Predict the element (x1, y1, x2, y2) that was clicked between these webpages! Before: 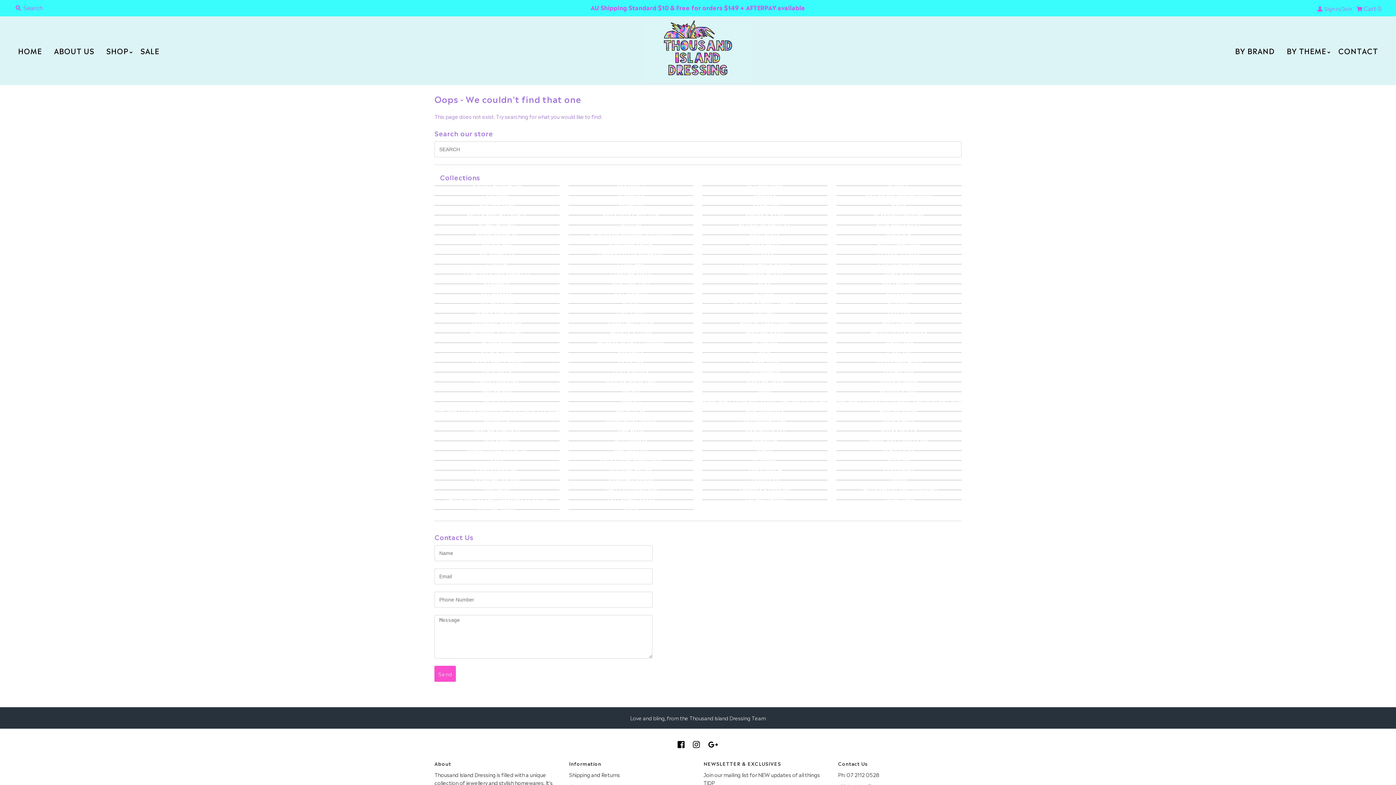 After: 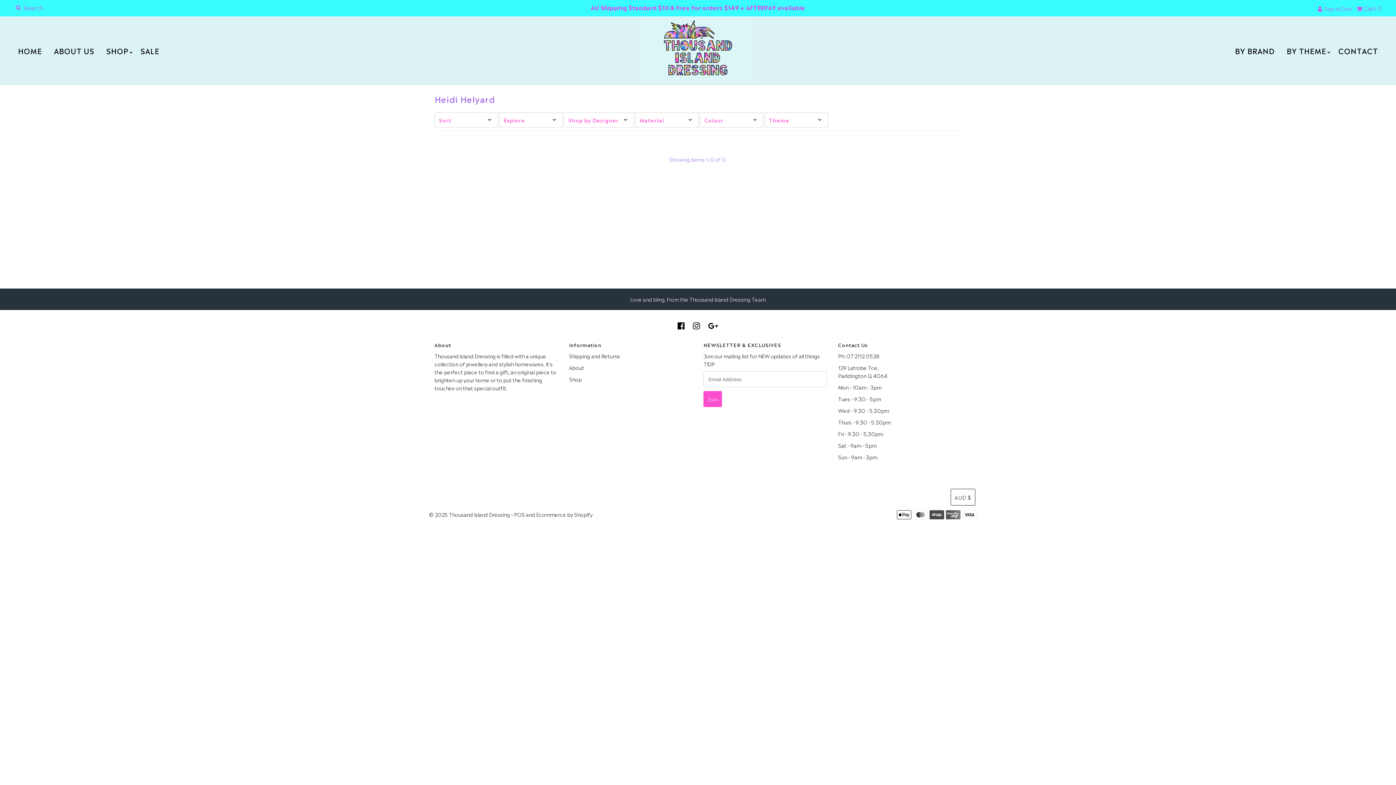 Action: bbox: (745, 328, 784, 336) label: HEIDI HELYARD
